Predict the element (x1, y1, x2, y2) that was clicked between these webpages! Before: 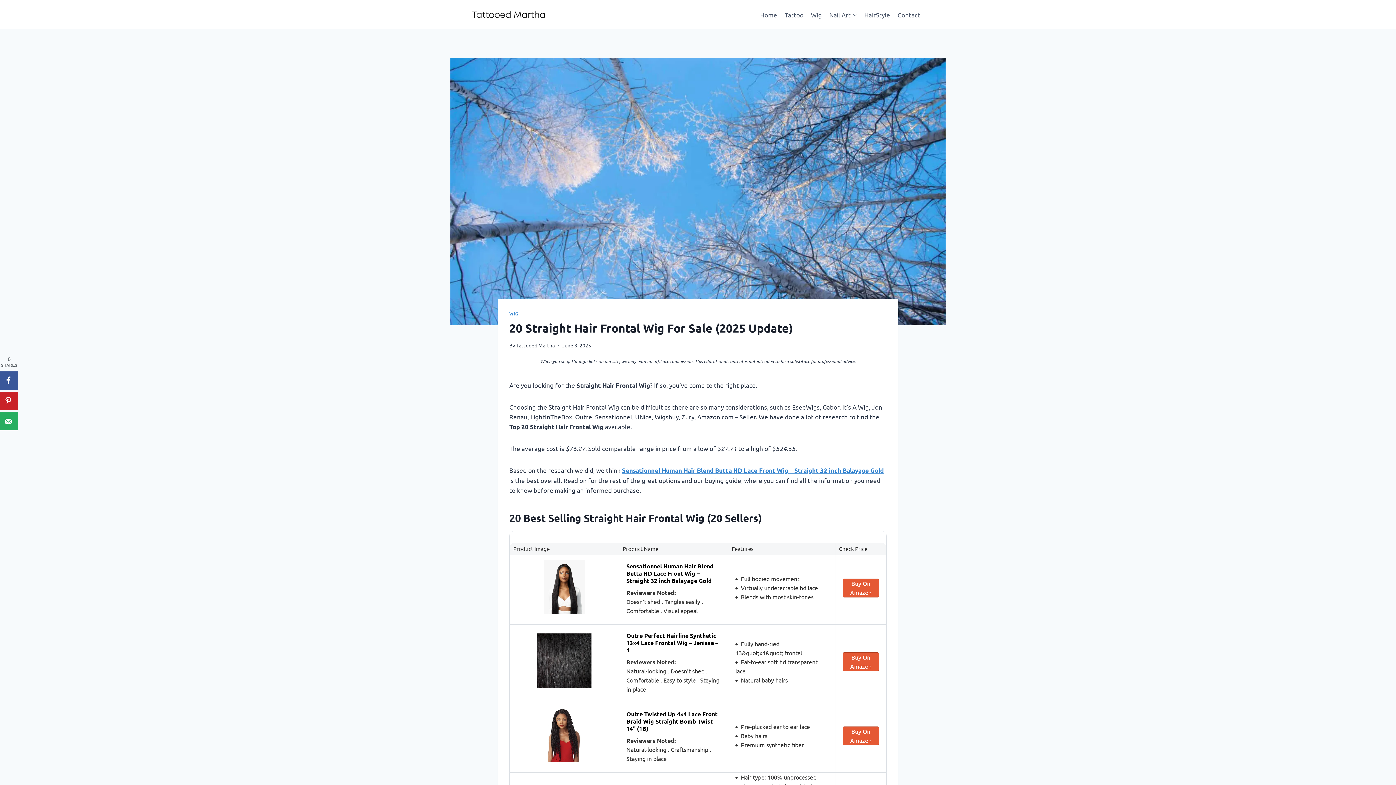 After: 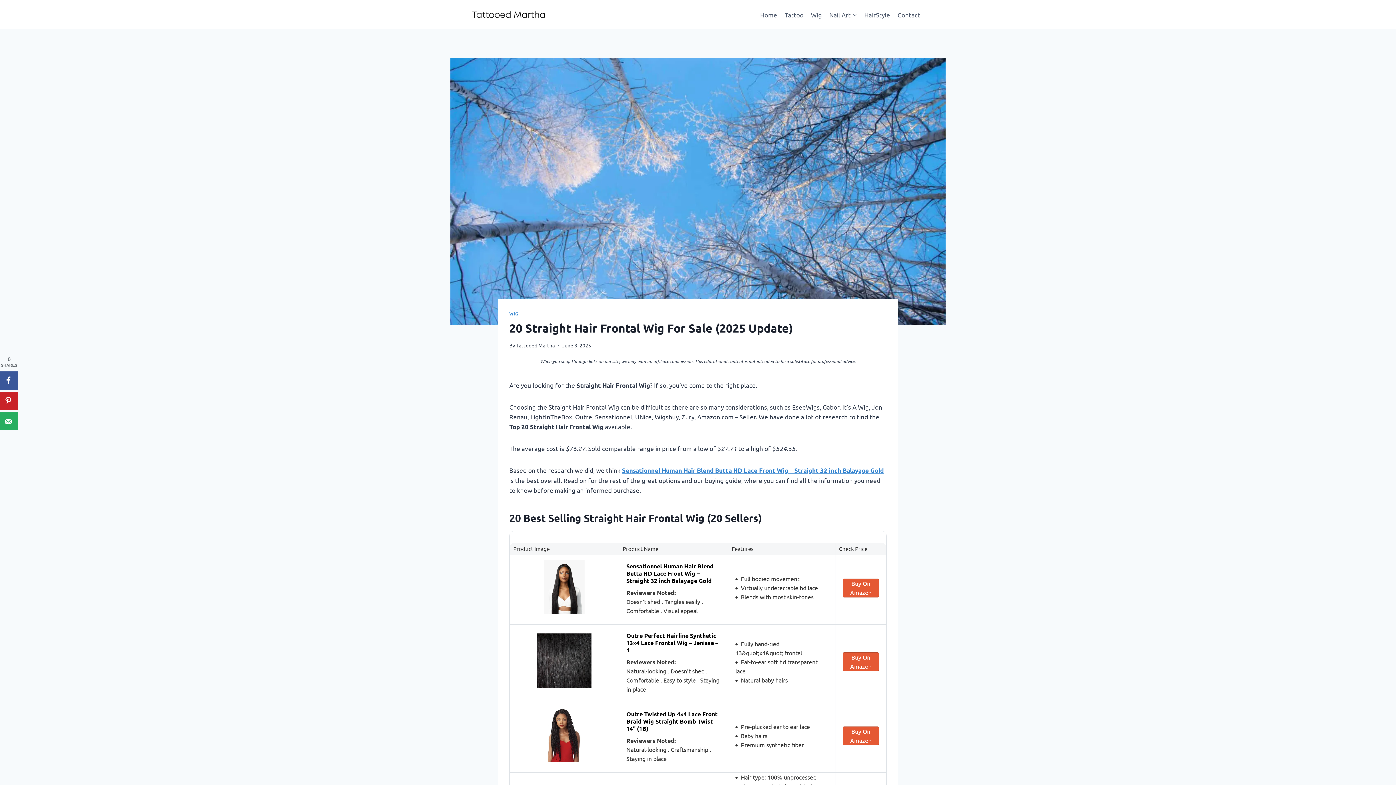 Action: bbox: (537, 756, 591, 763)